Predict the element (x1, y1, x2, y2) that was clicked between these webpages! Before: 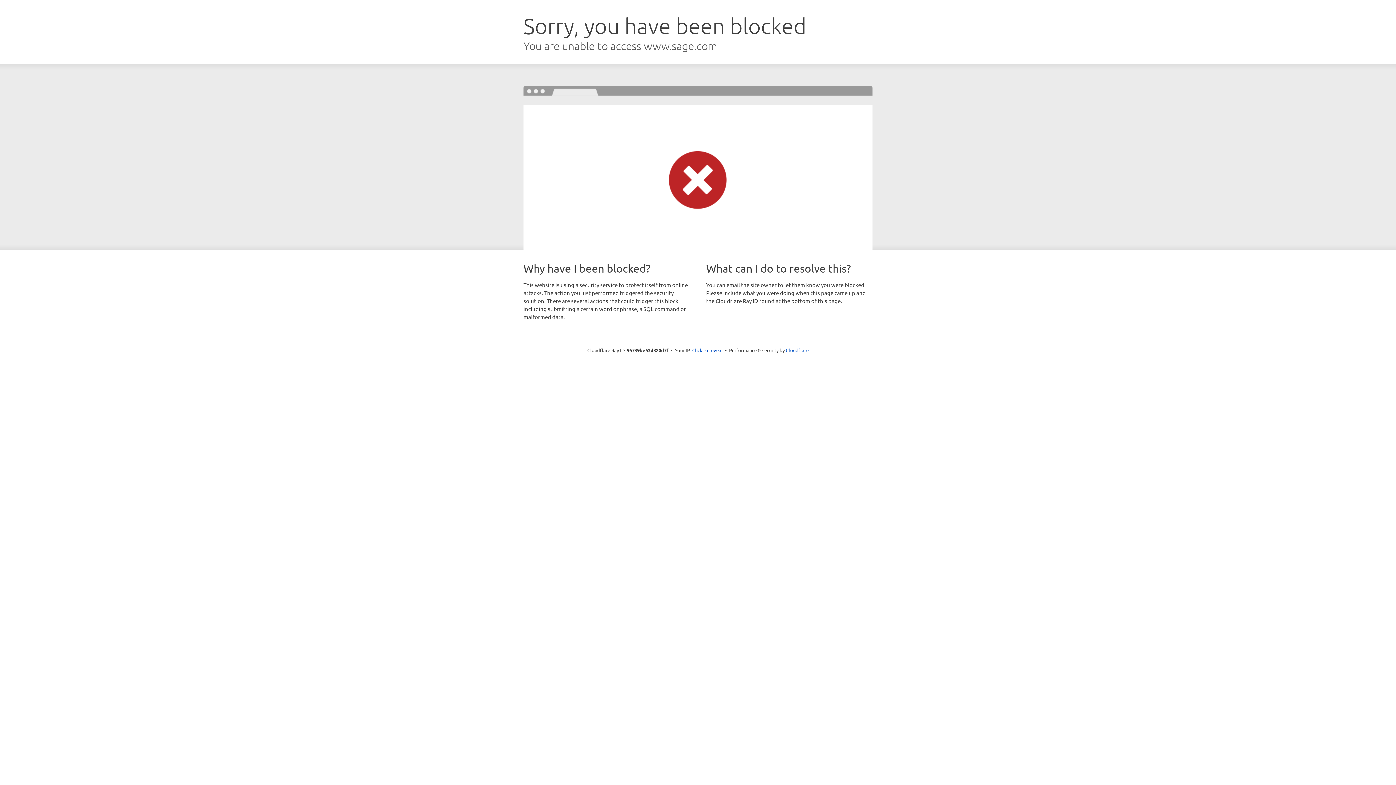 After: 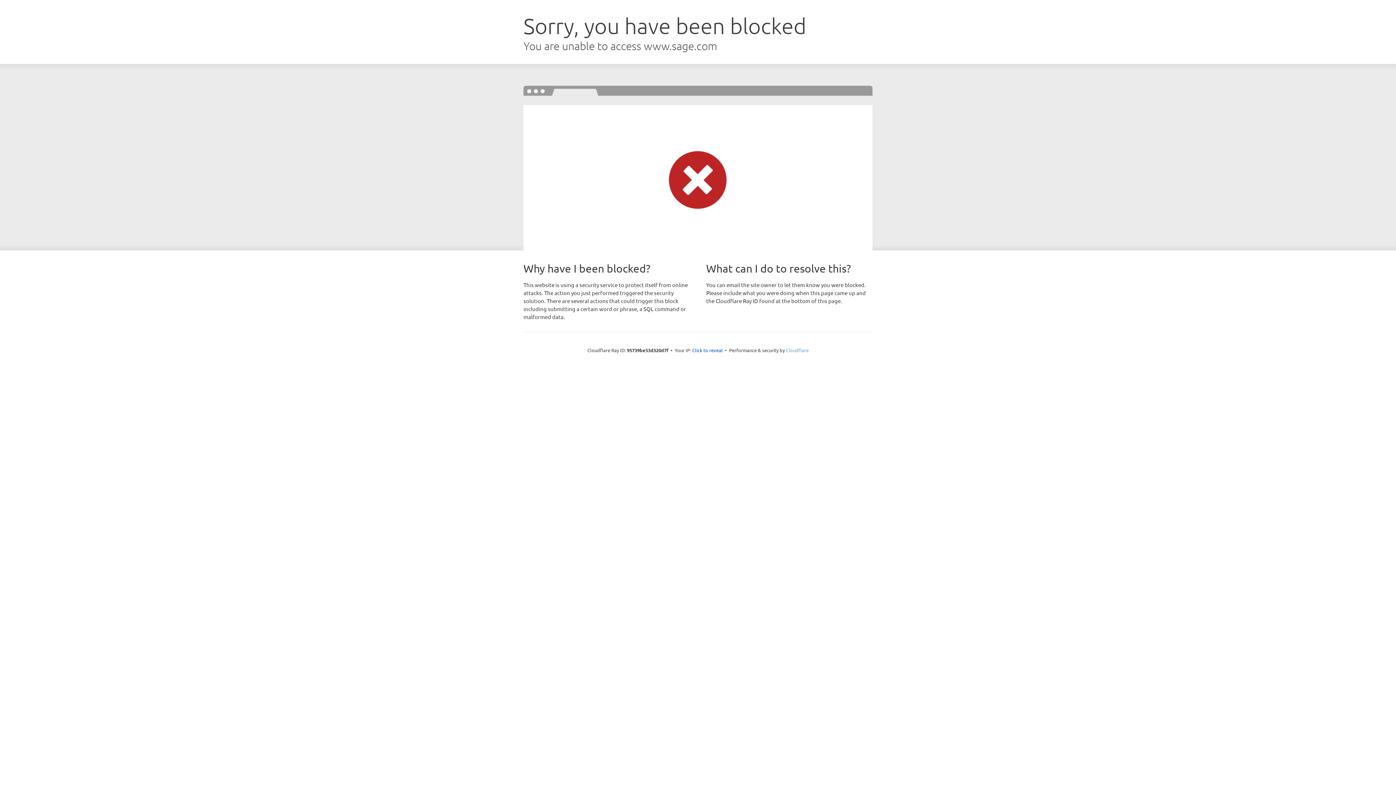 Action: label: Cloudflare bbox: (786, 347, 808, 353)